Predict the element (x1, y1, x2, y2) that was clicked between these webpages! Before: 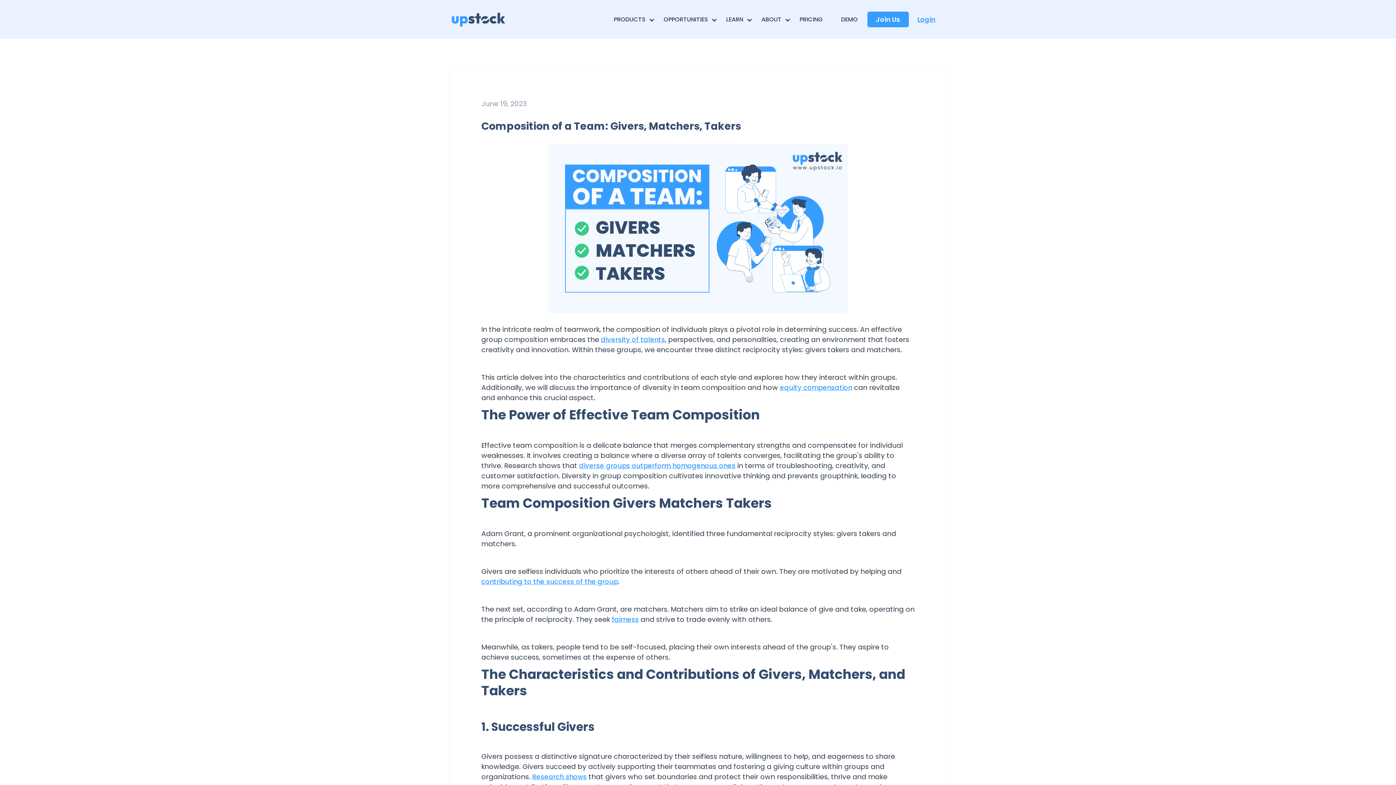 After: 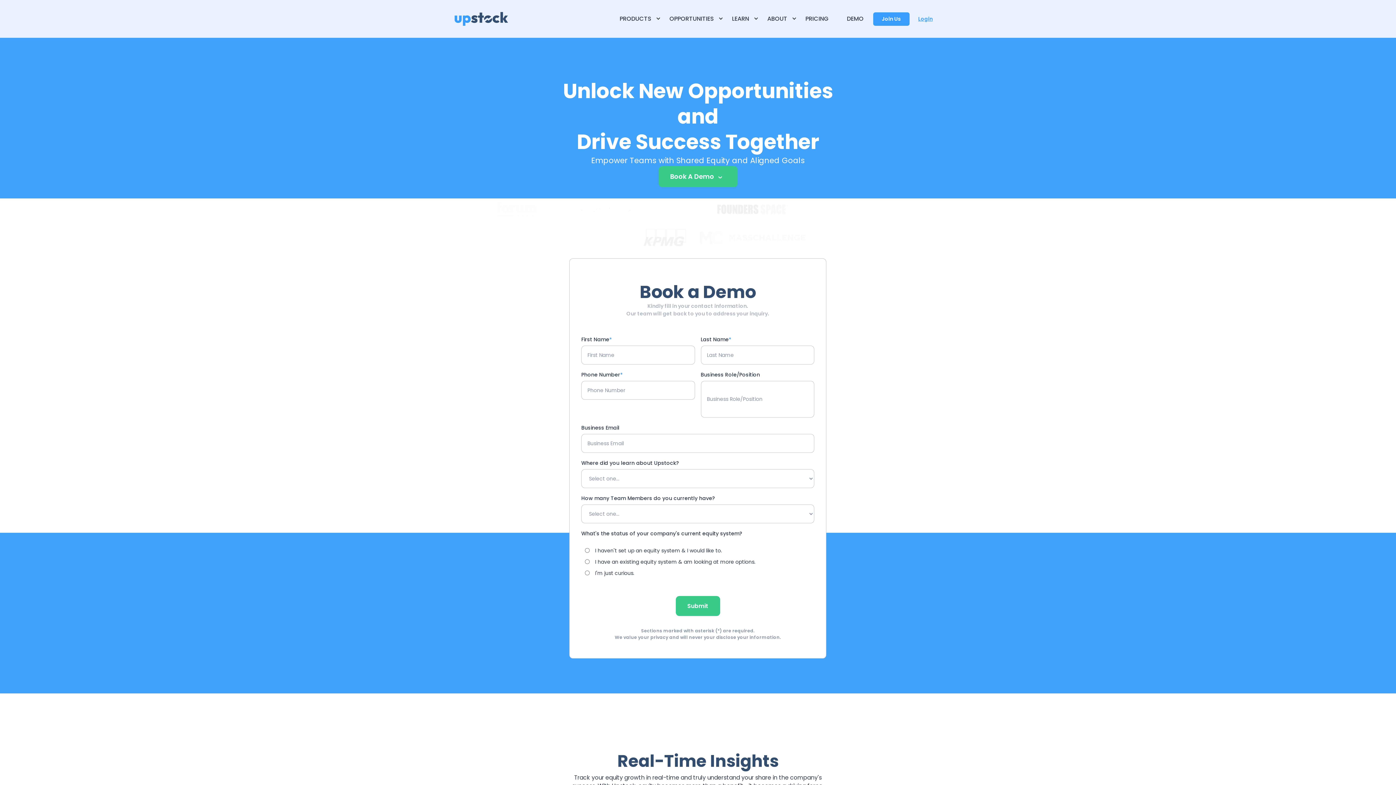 Action: label: DEMO bbox: (832, 15, 867, 23)